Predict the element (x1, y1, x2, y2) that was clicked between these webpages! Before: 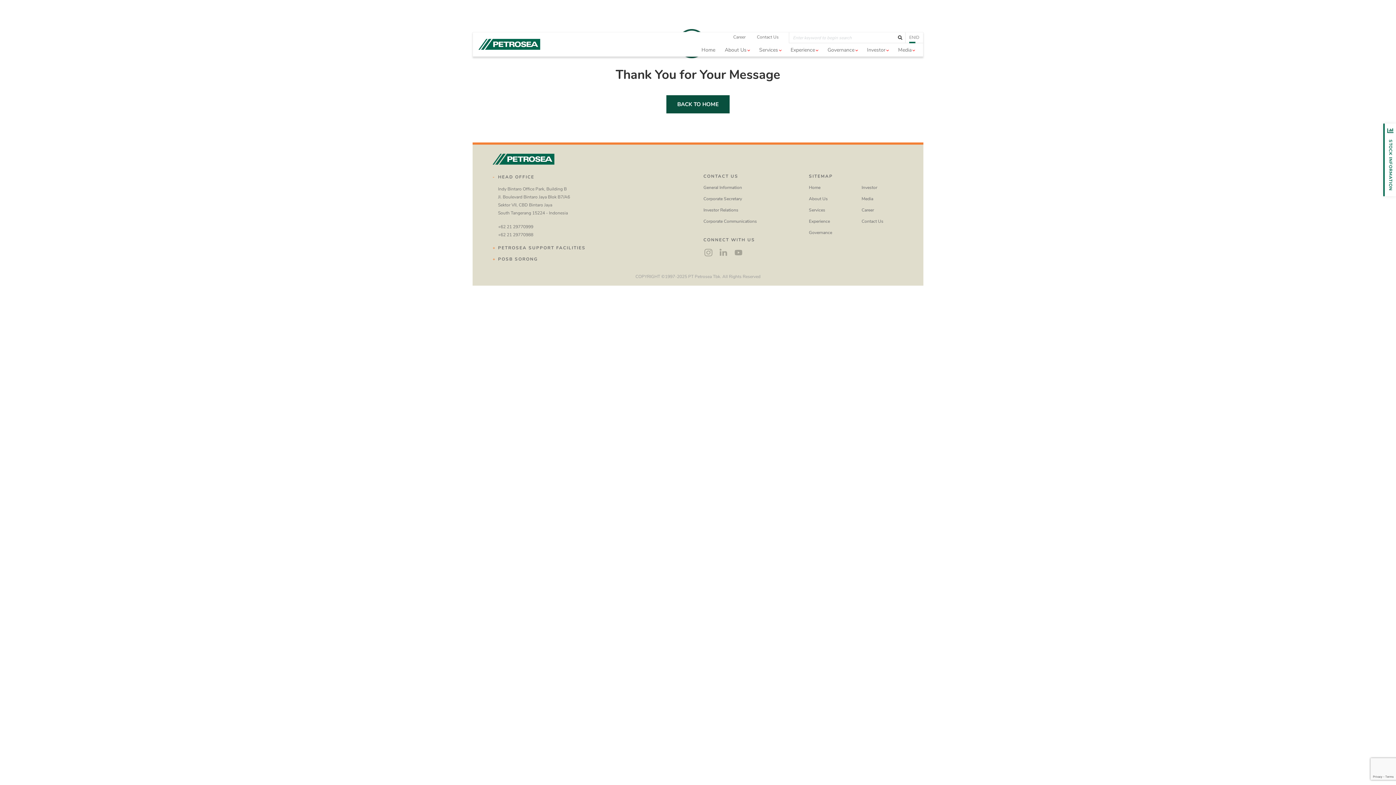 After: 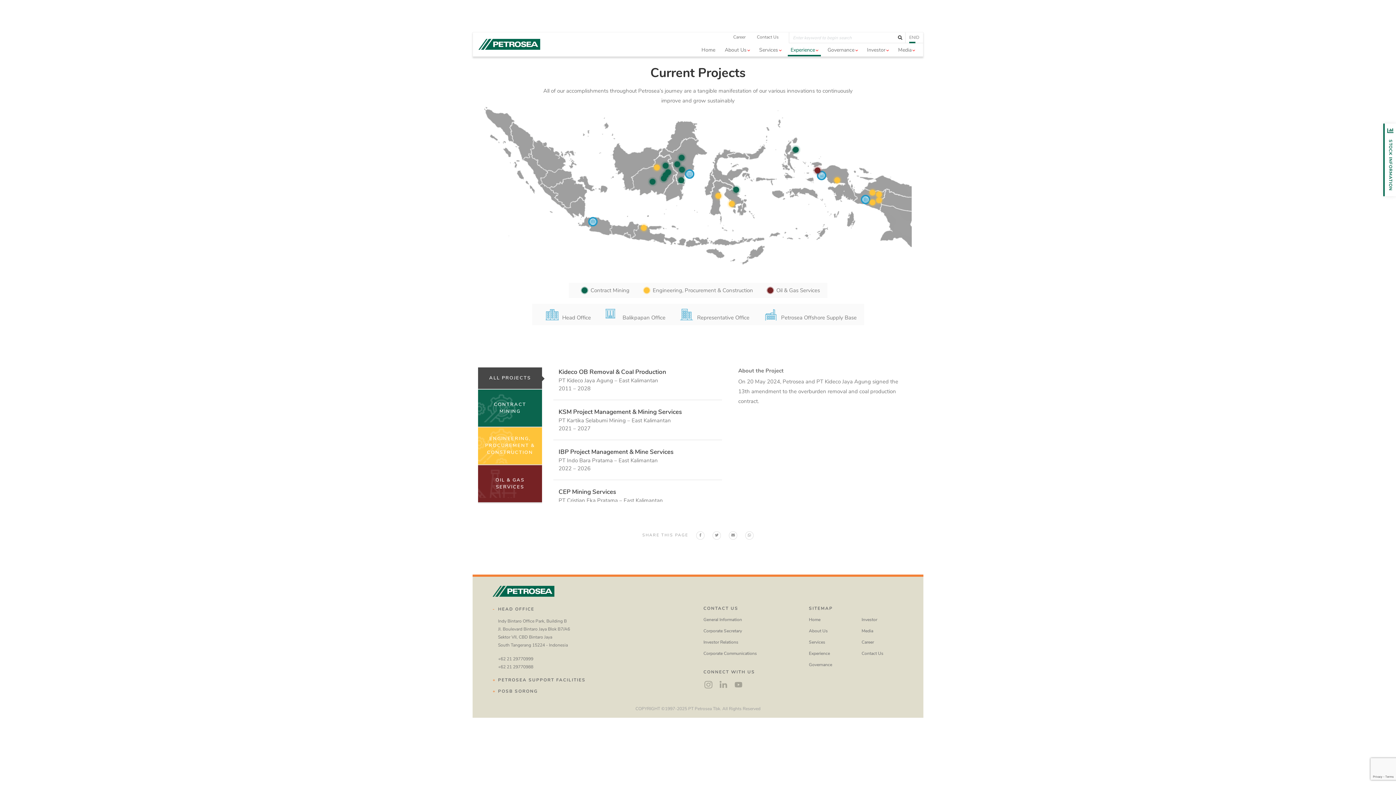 Action: bbox: (809, 218, 830, 224) label: Experience